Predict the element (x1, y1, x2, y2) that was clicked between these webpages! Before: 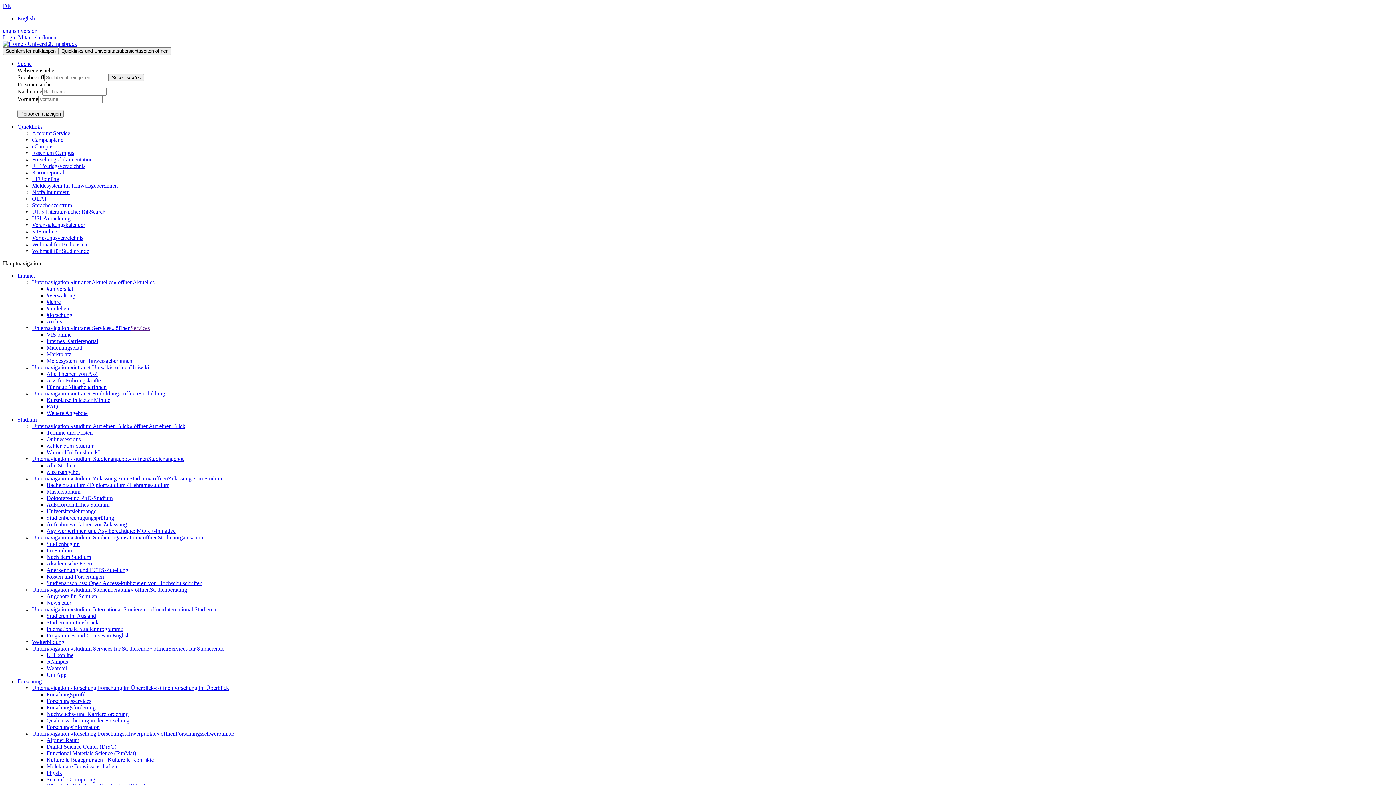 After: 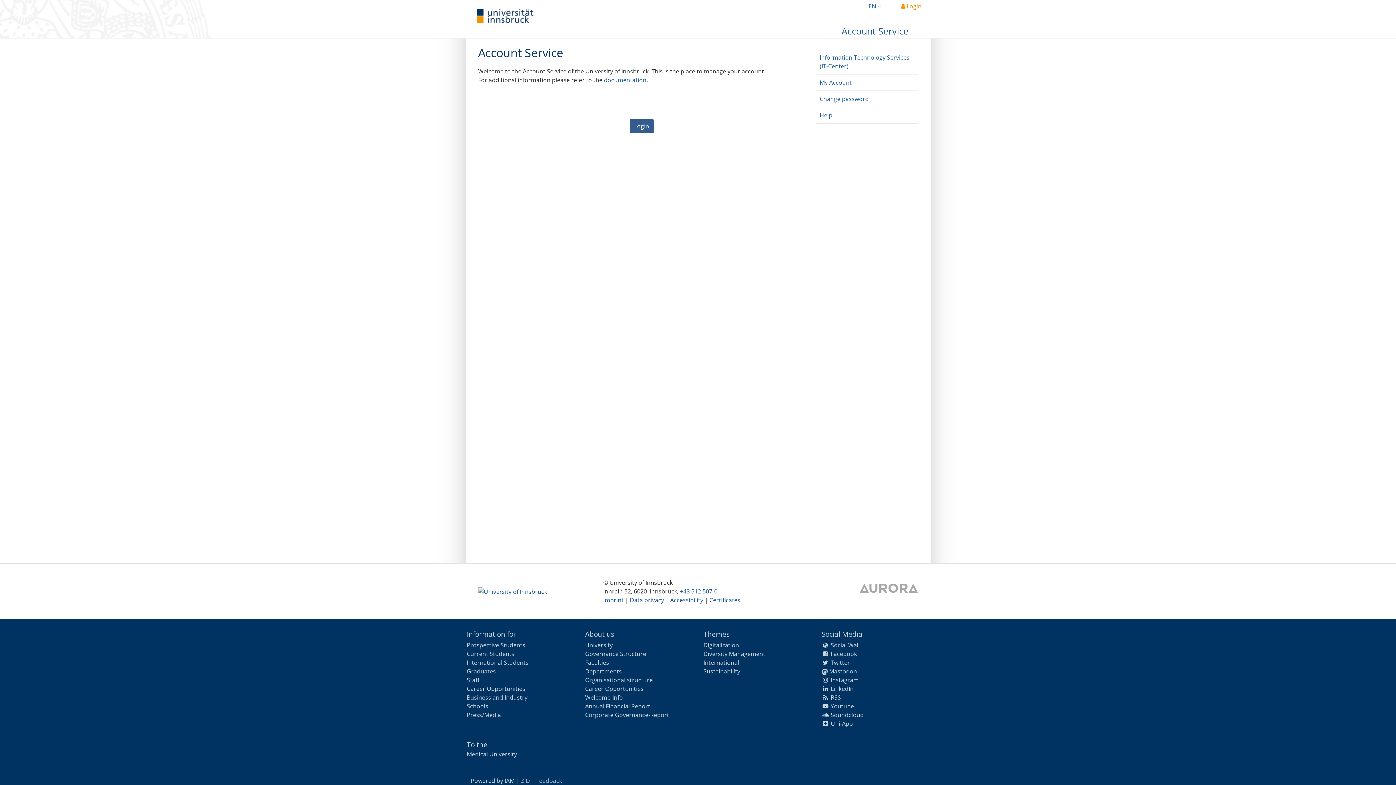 Action: bbox: (32, 130, 70, 136) label: Account Service